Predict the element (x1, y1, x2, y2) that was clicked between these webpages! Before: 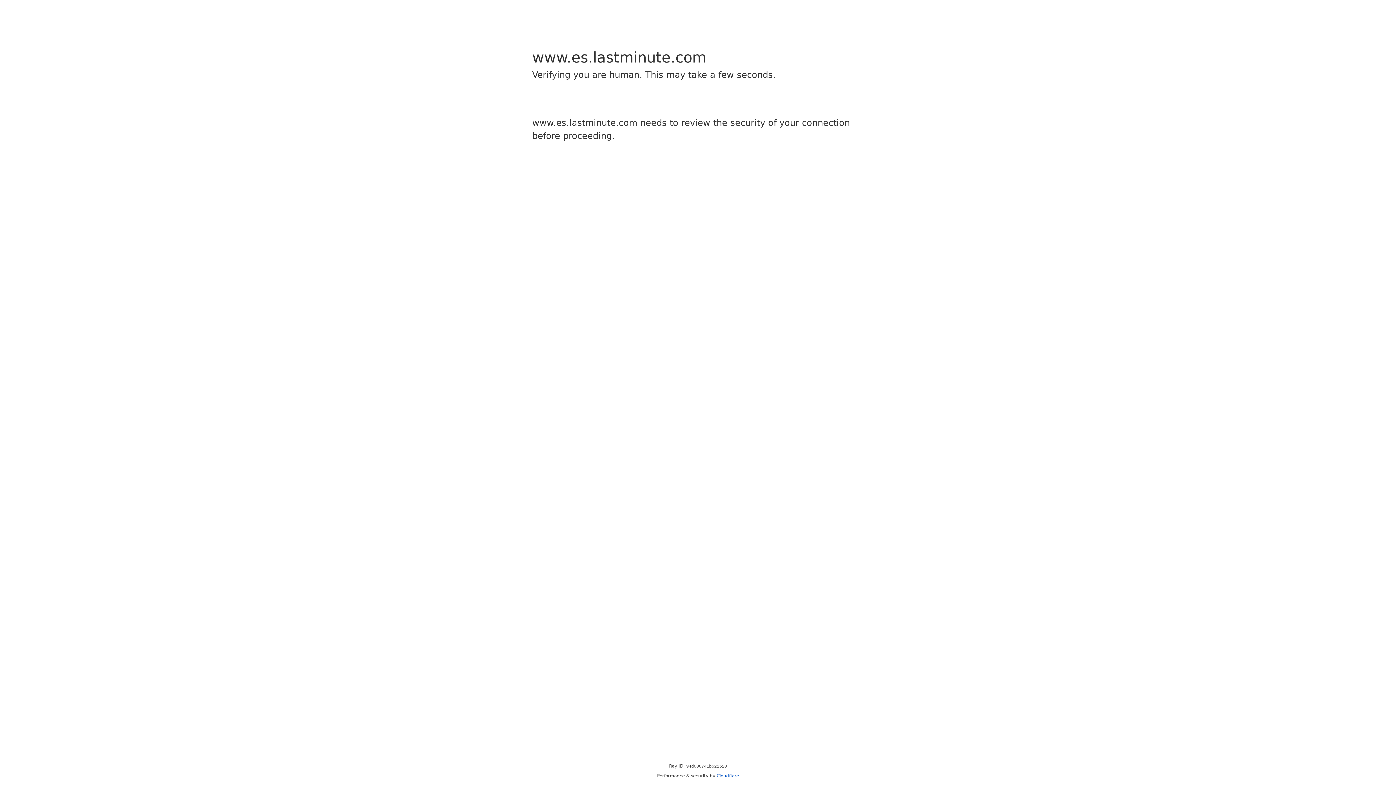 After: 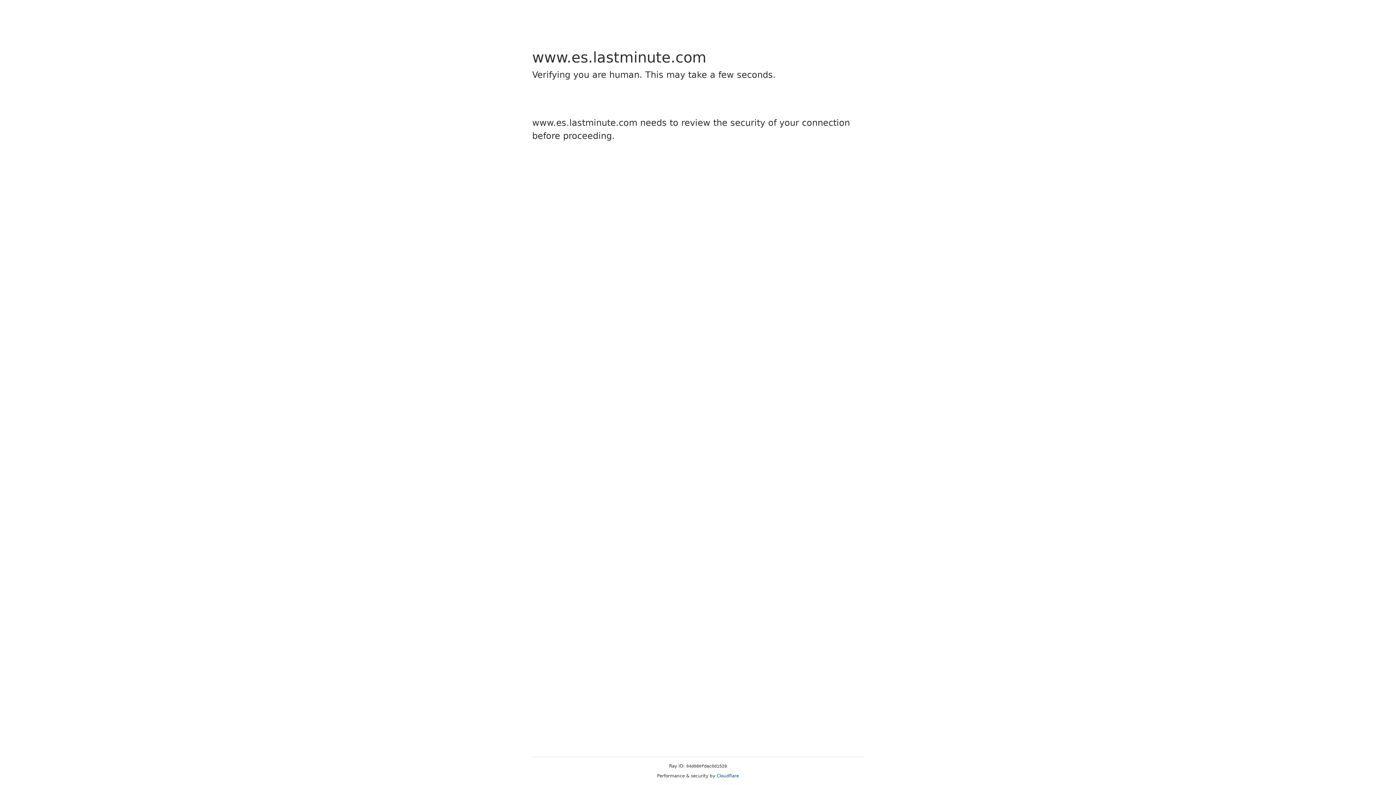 Action: label: Cloudflare bbox: (716, 773, 739, 778)